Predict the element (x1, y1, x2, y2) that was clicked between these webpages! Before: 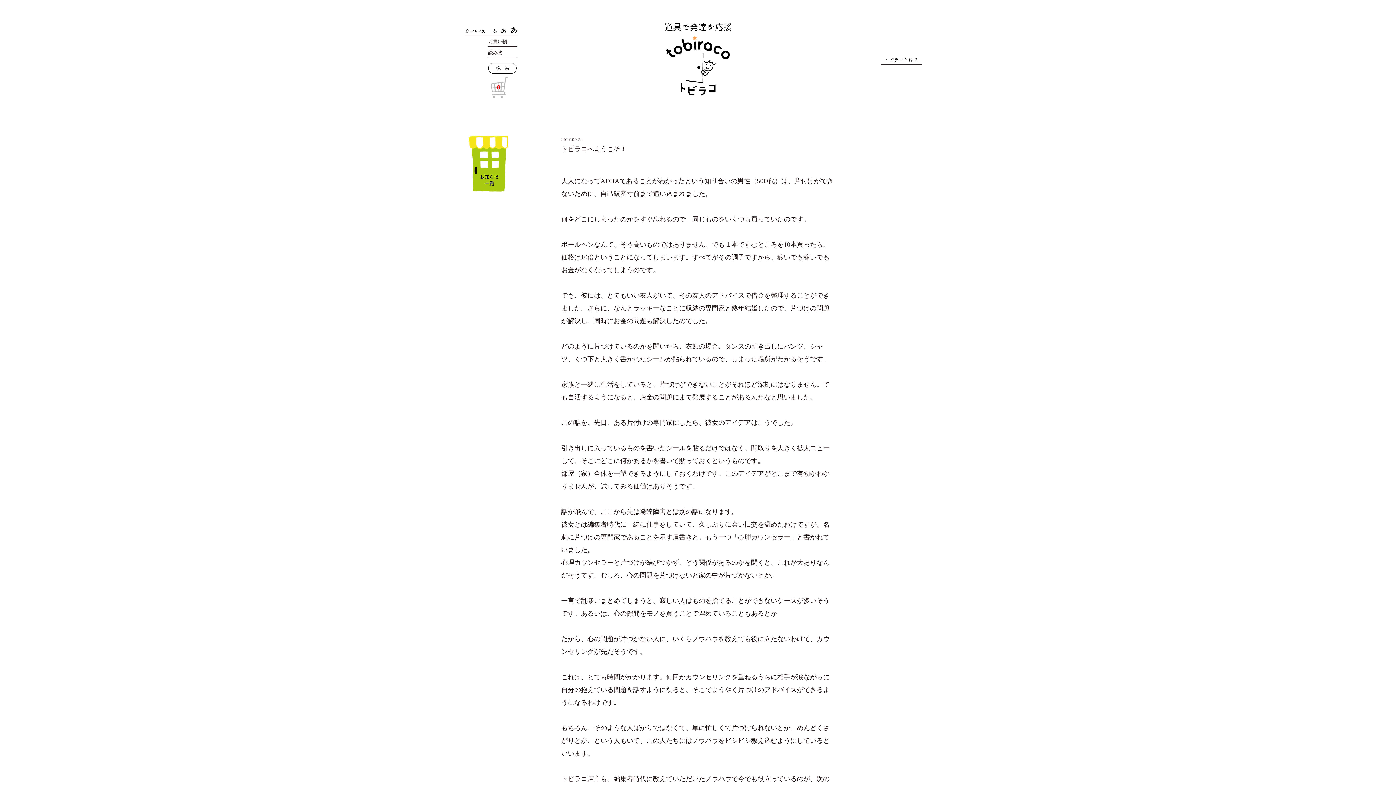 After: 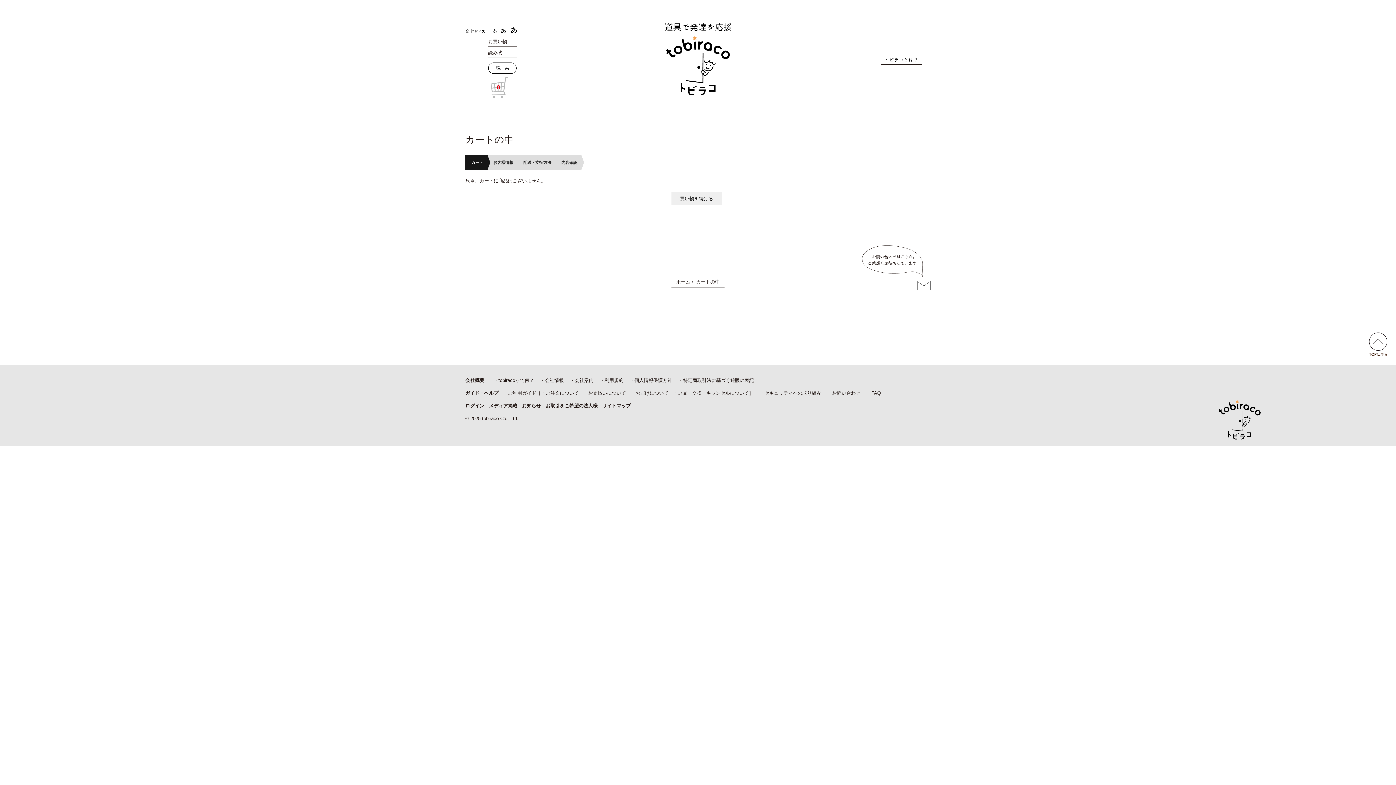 Action: bbox: (488, 76, 508, 98) label: 0